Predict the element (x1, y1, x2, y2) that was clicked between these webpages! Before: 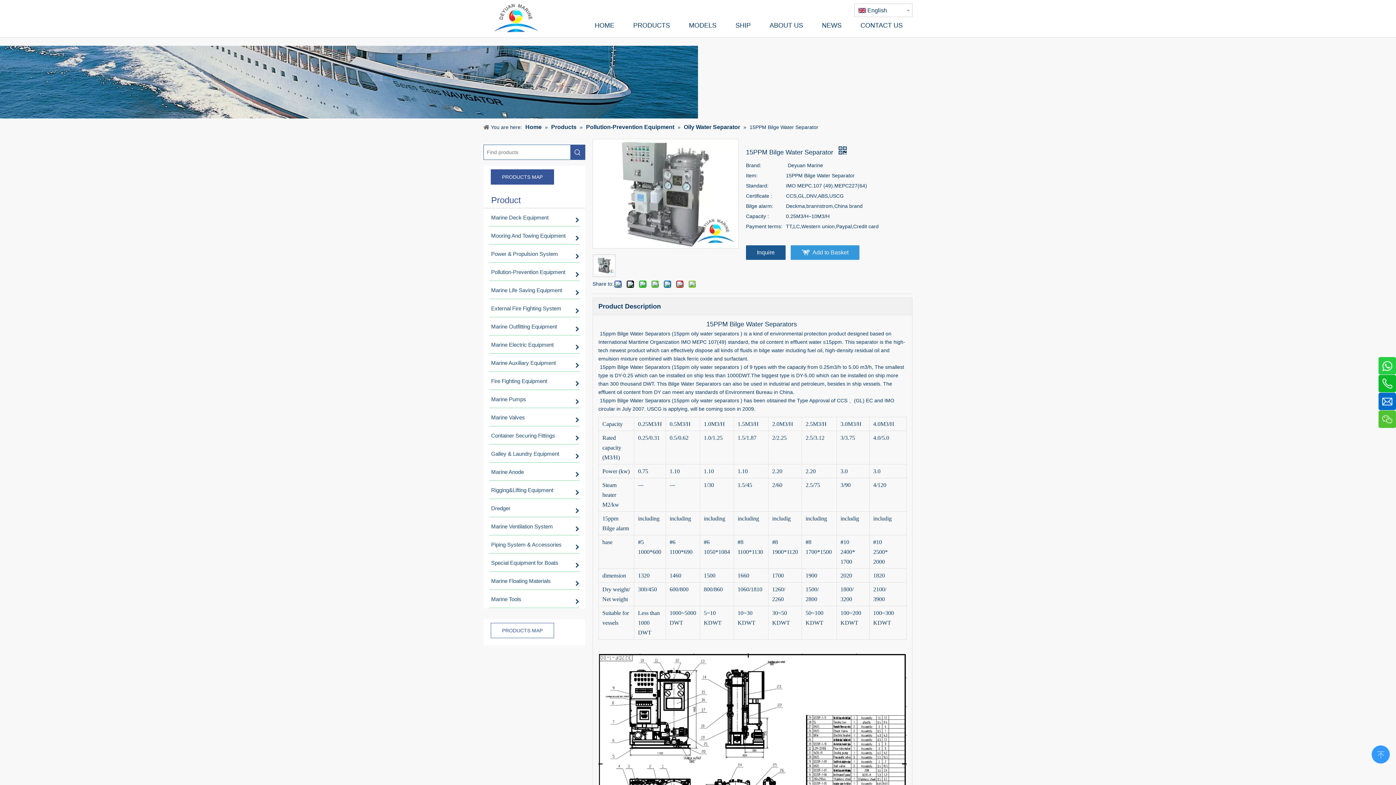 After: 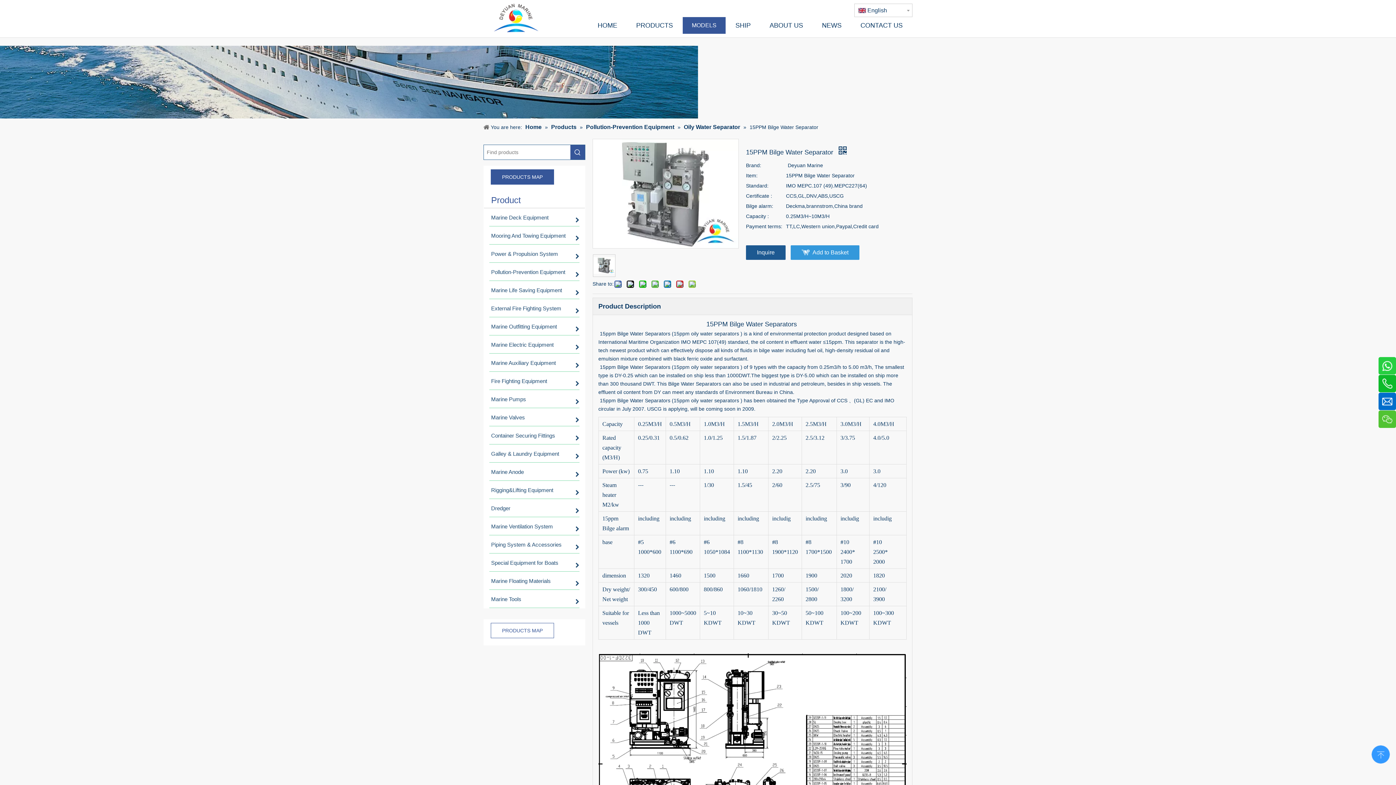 Action: bbox: (680, 17, 725, 33) label: MODELS